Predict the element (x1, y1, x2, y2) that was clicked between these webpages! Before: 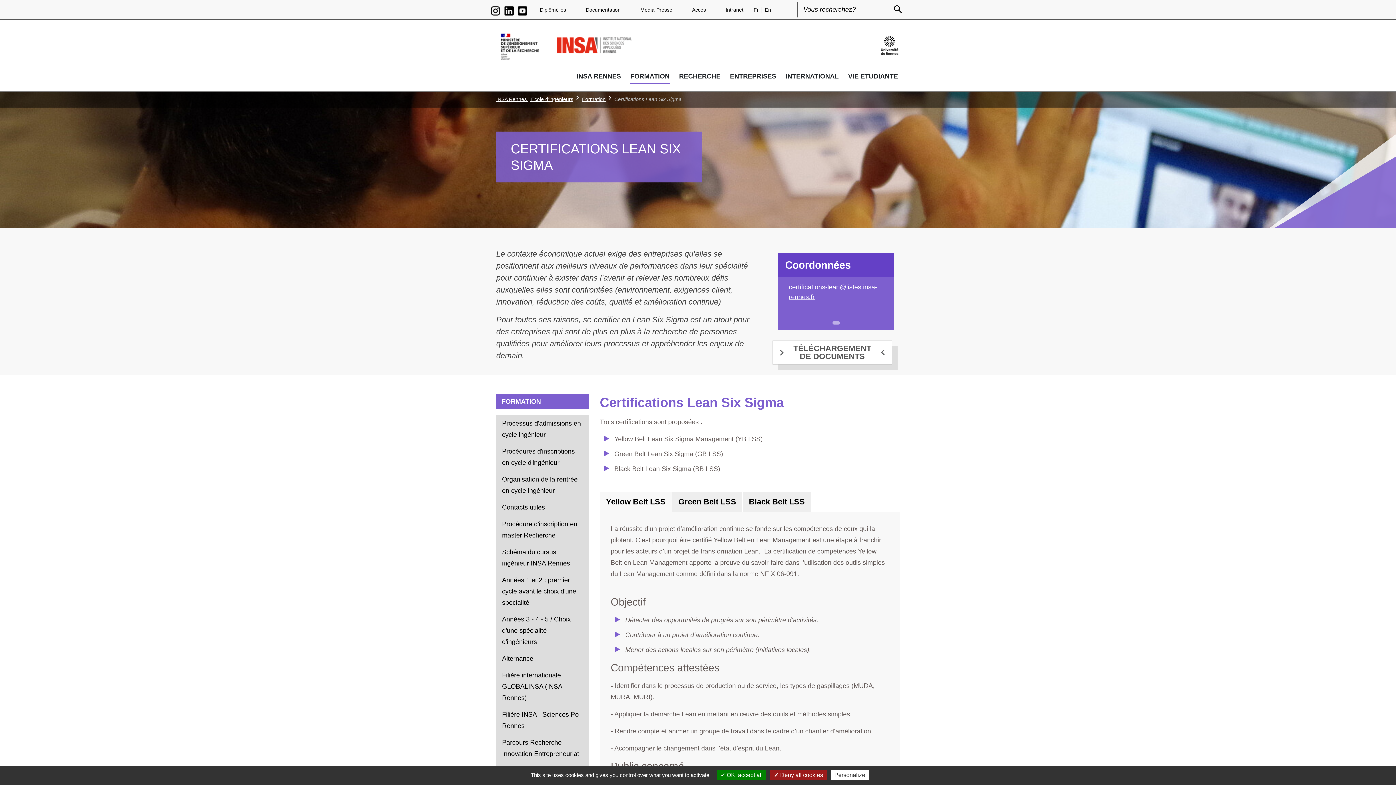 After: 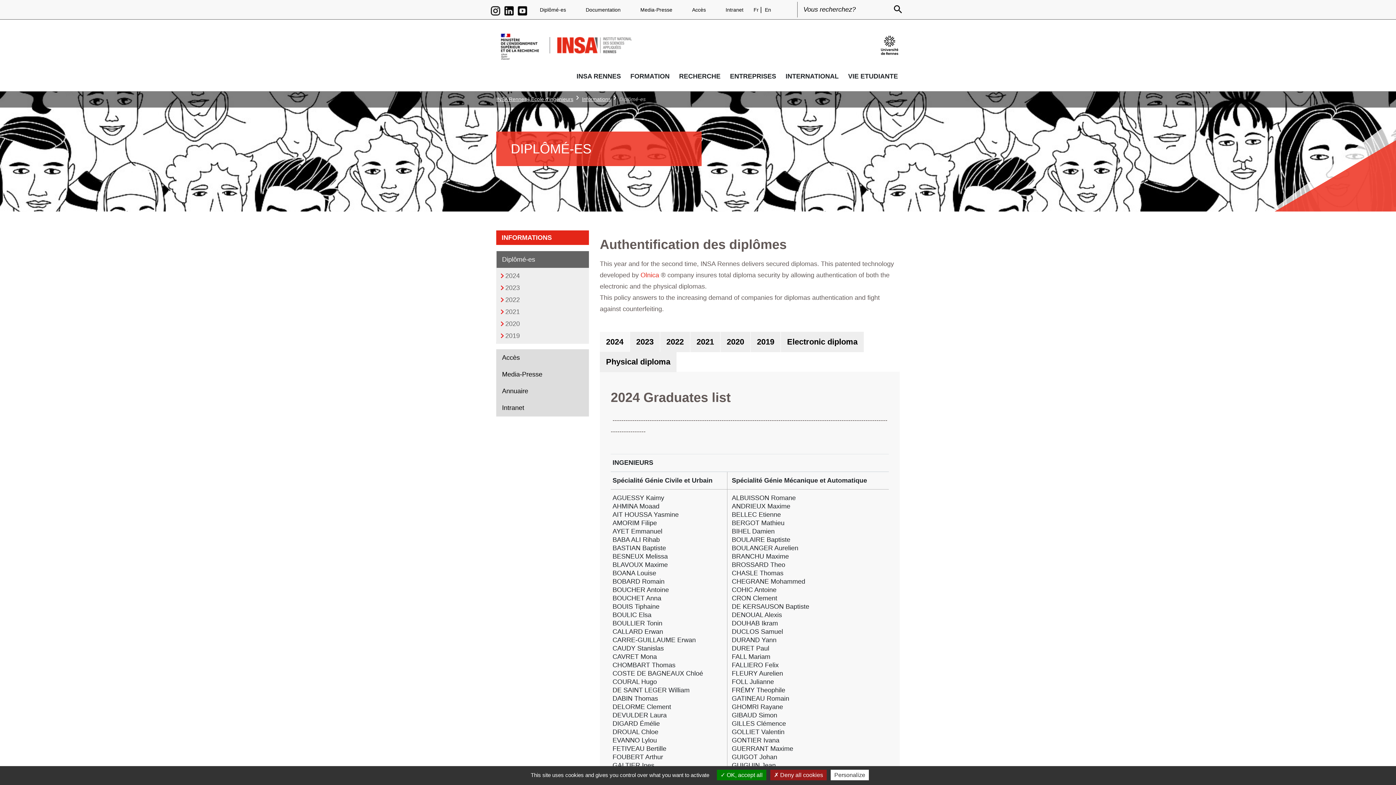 Action: label: Diplômé-es bbox: (538, 5, 567, 14)